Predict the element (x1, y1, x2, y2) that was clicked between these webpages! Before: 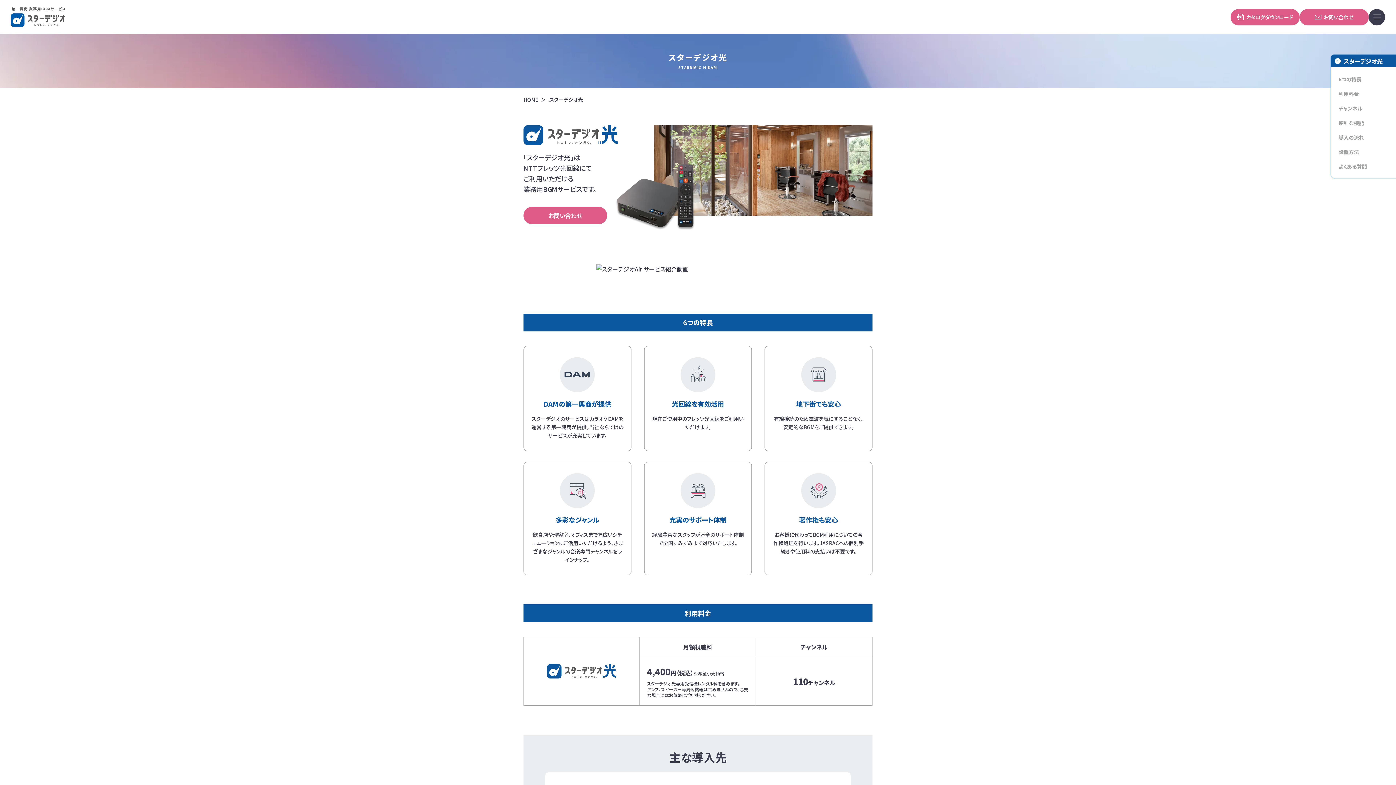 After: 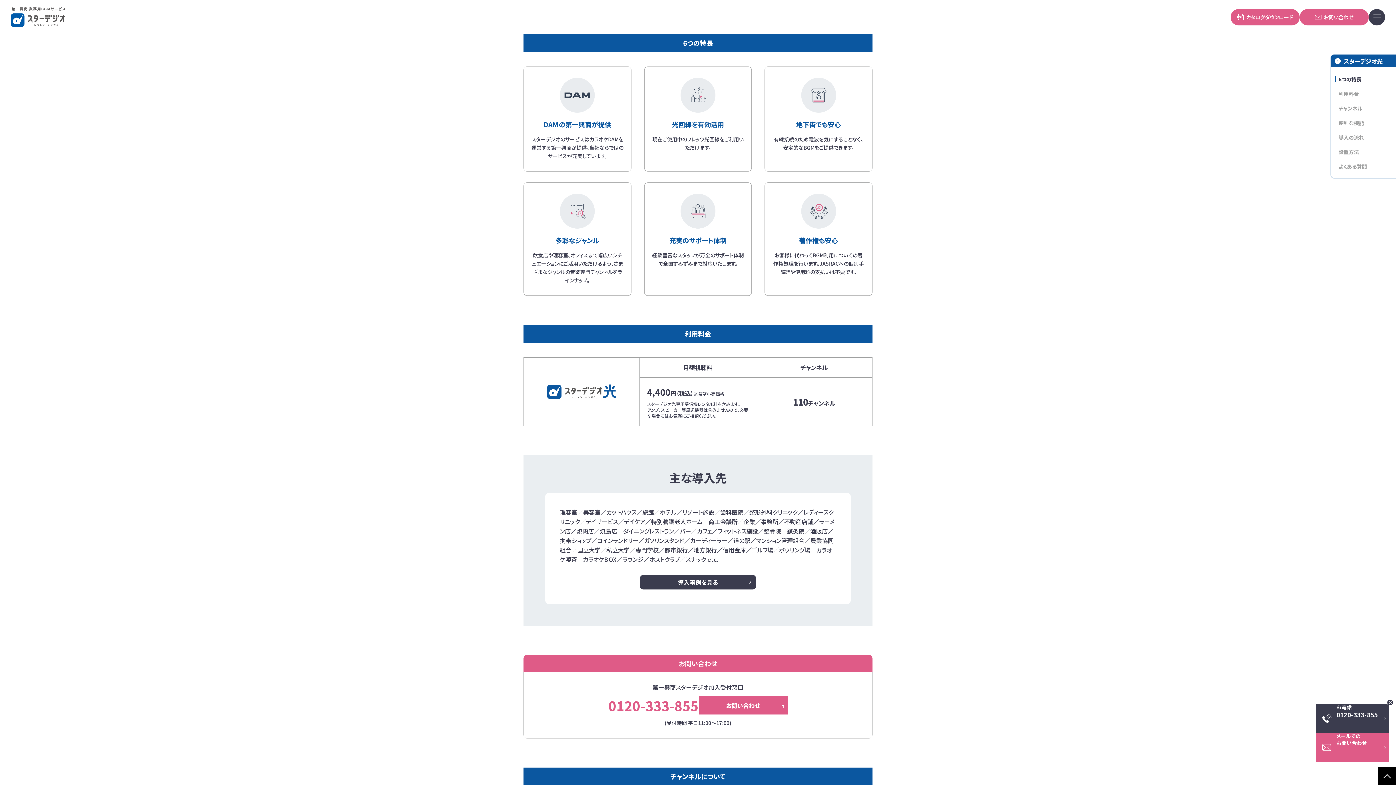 Action: bbox: (1335, 76, 1392, 82) label: 6つの特長